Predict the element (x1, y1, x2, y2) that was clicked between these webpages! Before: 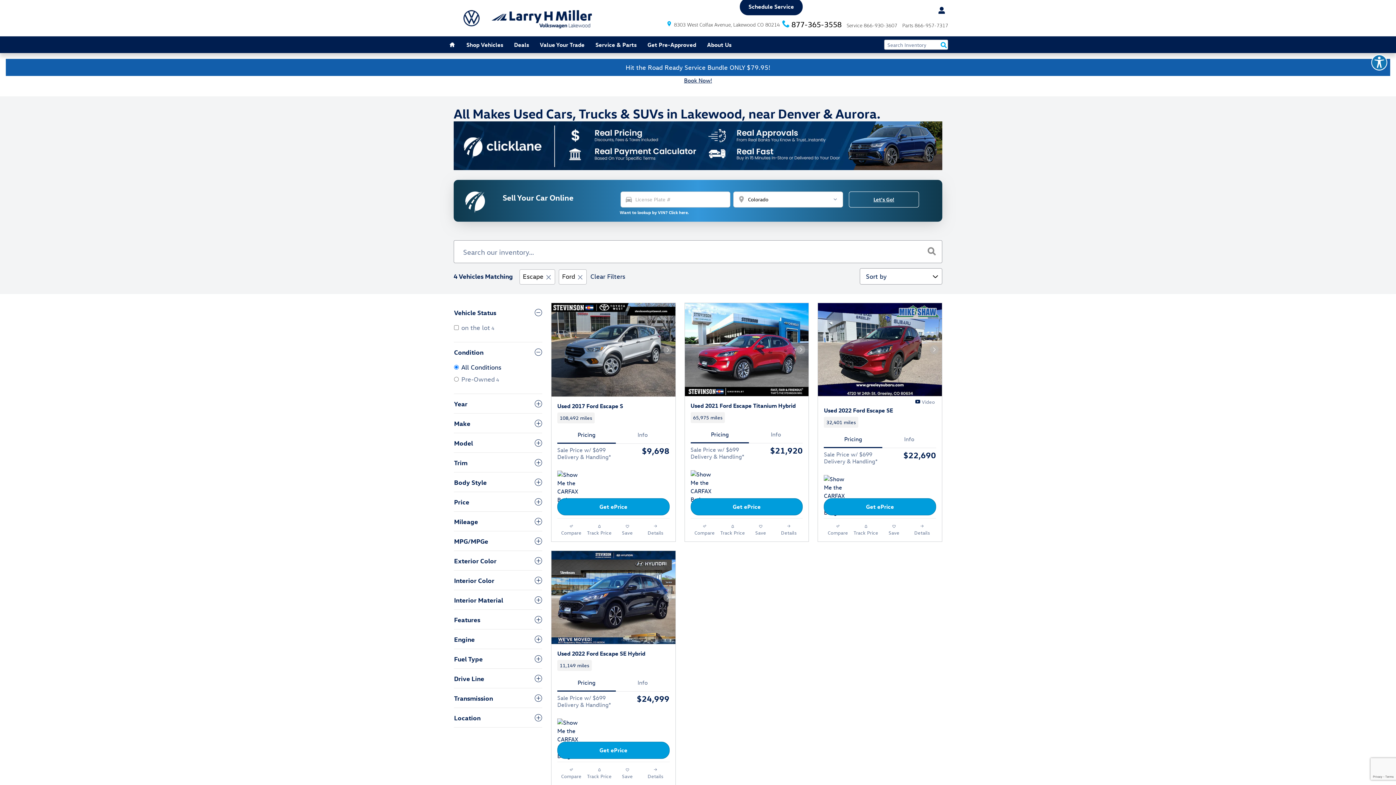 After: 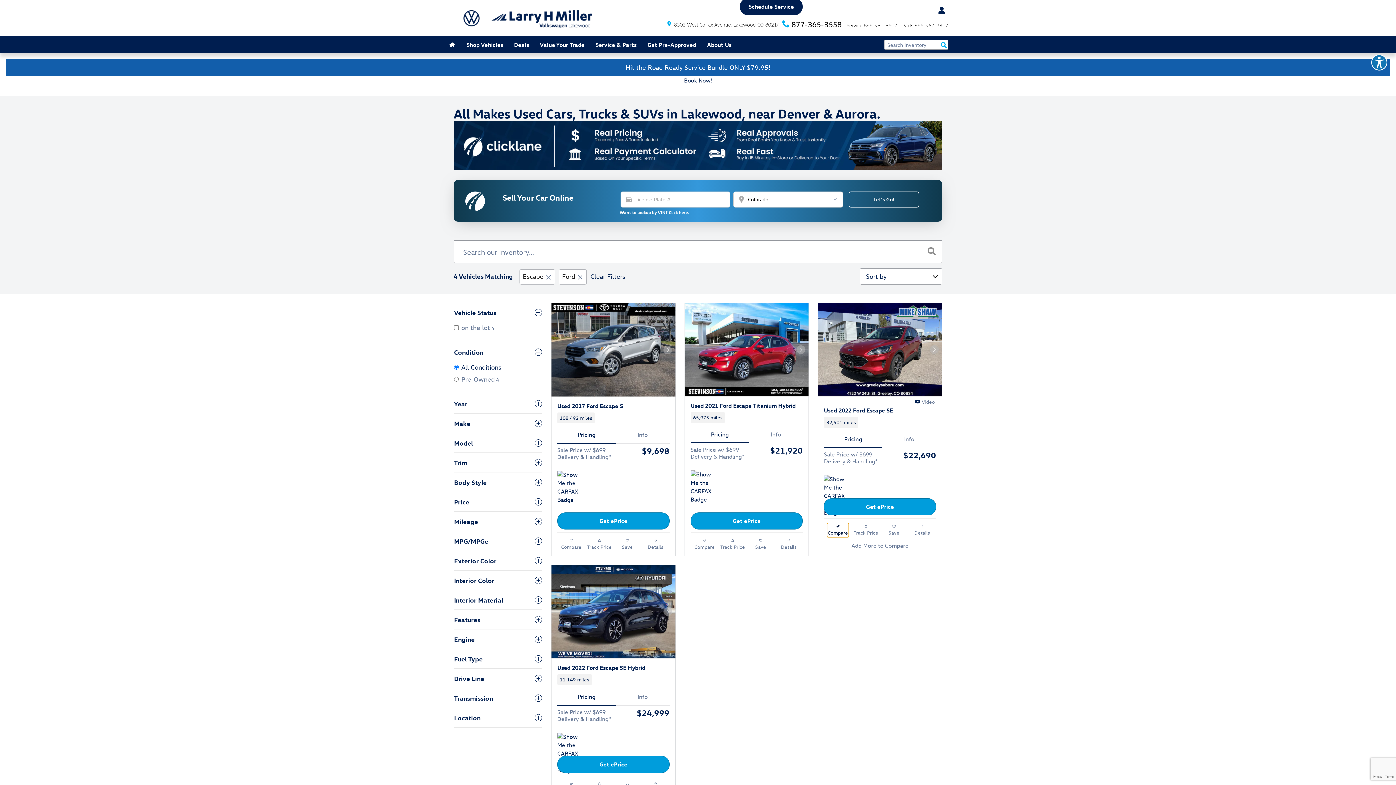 Action: bbox: (827, 523, 849, 537) label: Compare